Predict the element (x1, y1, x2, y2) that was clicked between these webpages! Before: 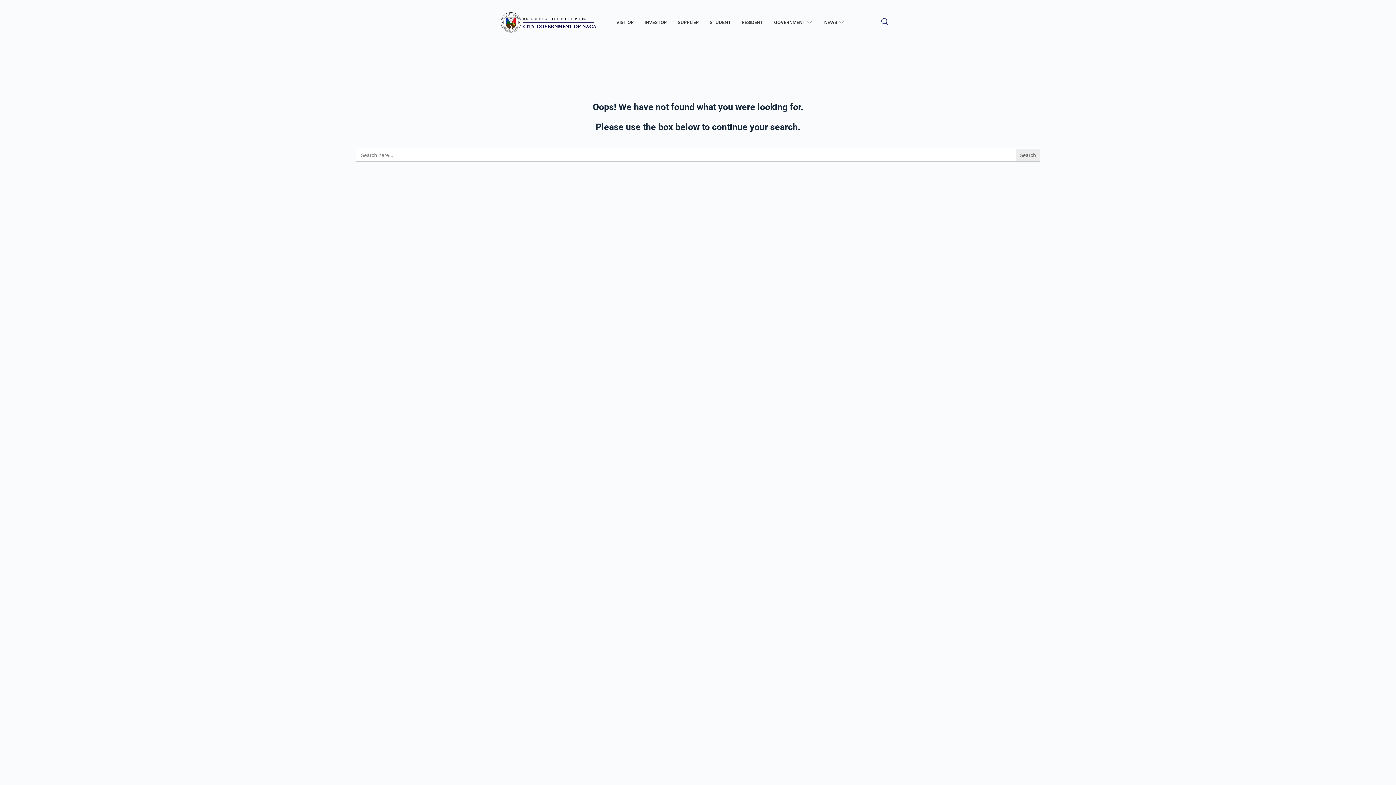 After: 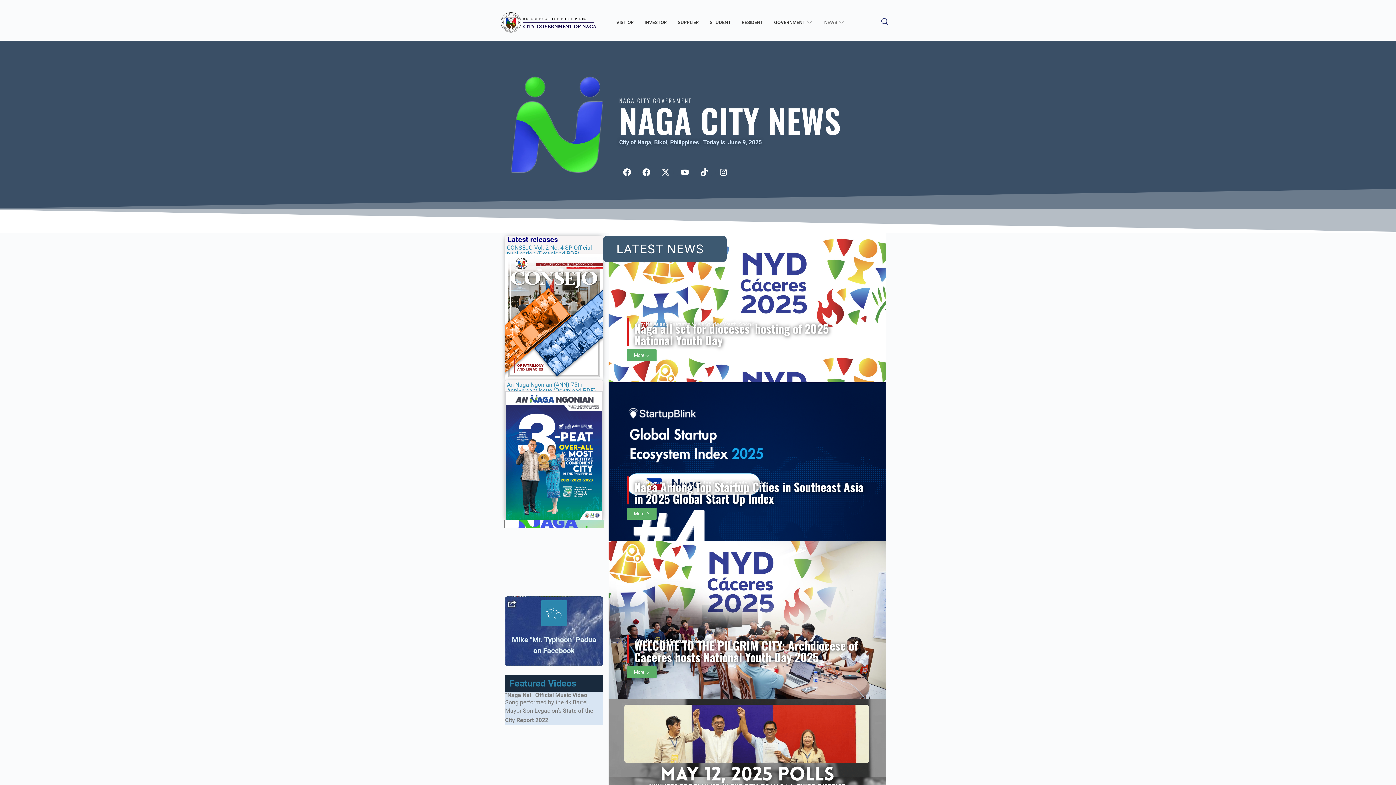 Action: bbox: (819, 7, 851, 36) label: NEWS